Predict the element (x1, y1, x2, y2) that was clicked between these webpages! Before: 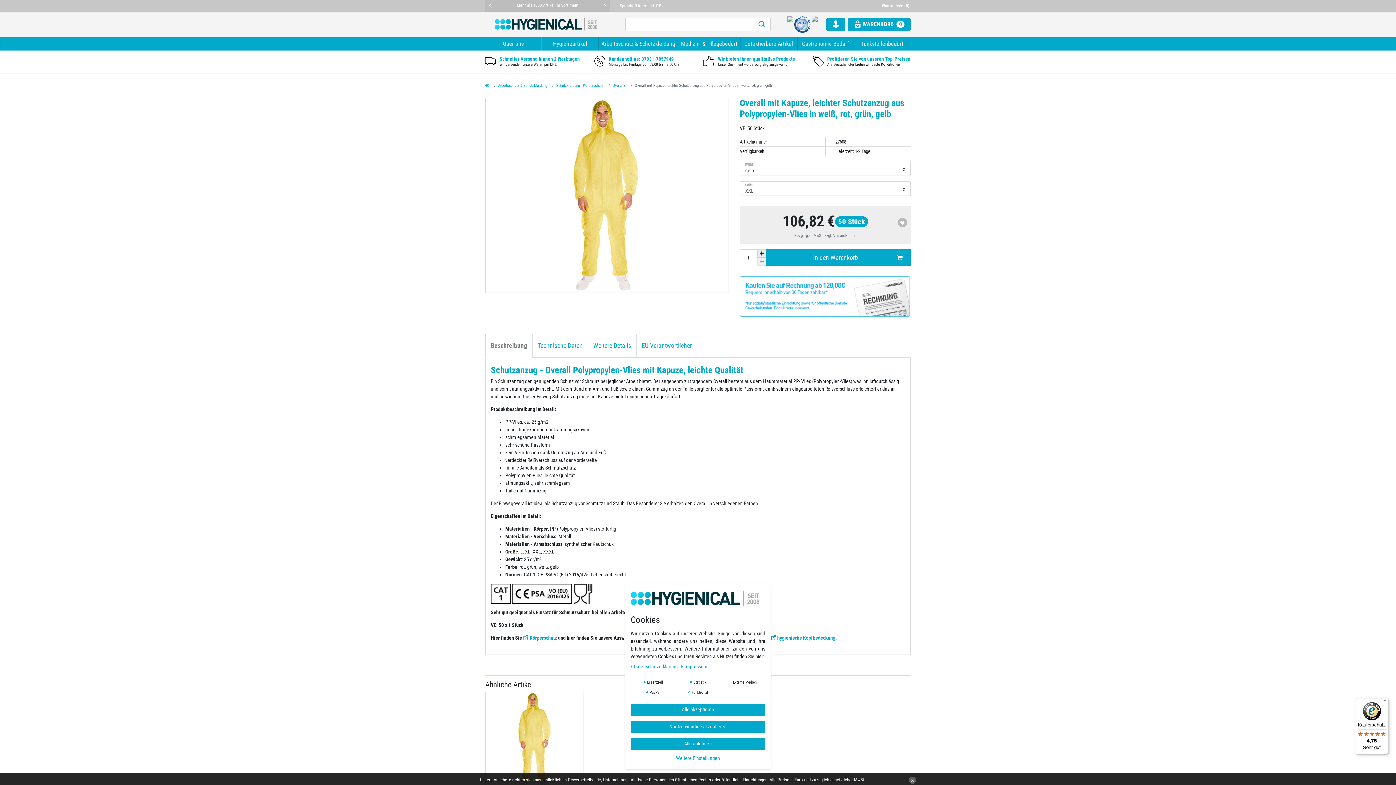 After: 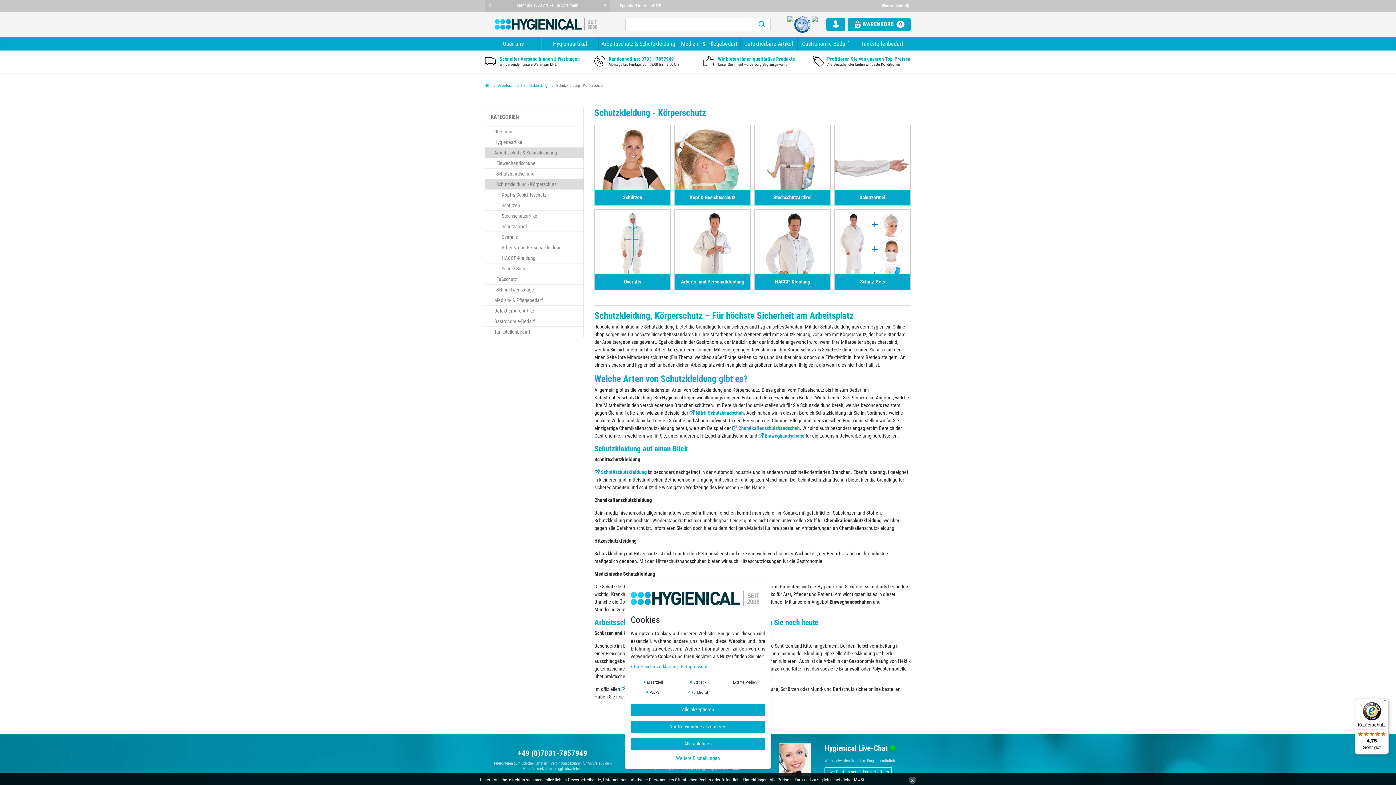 Action: bbox: (556, 83, 603, 88) label: Schutzkleidung - Körperschutz